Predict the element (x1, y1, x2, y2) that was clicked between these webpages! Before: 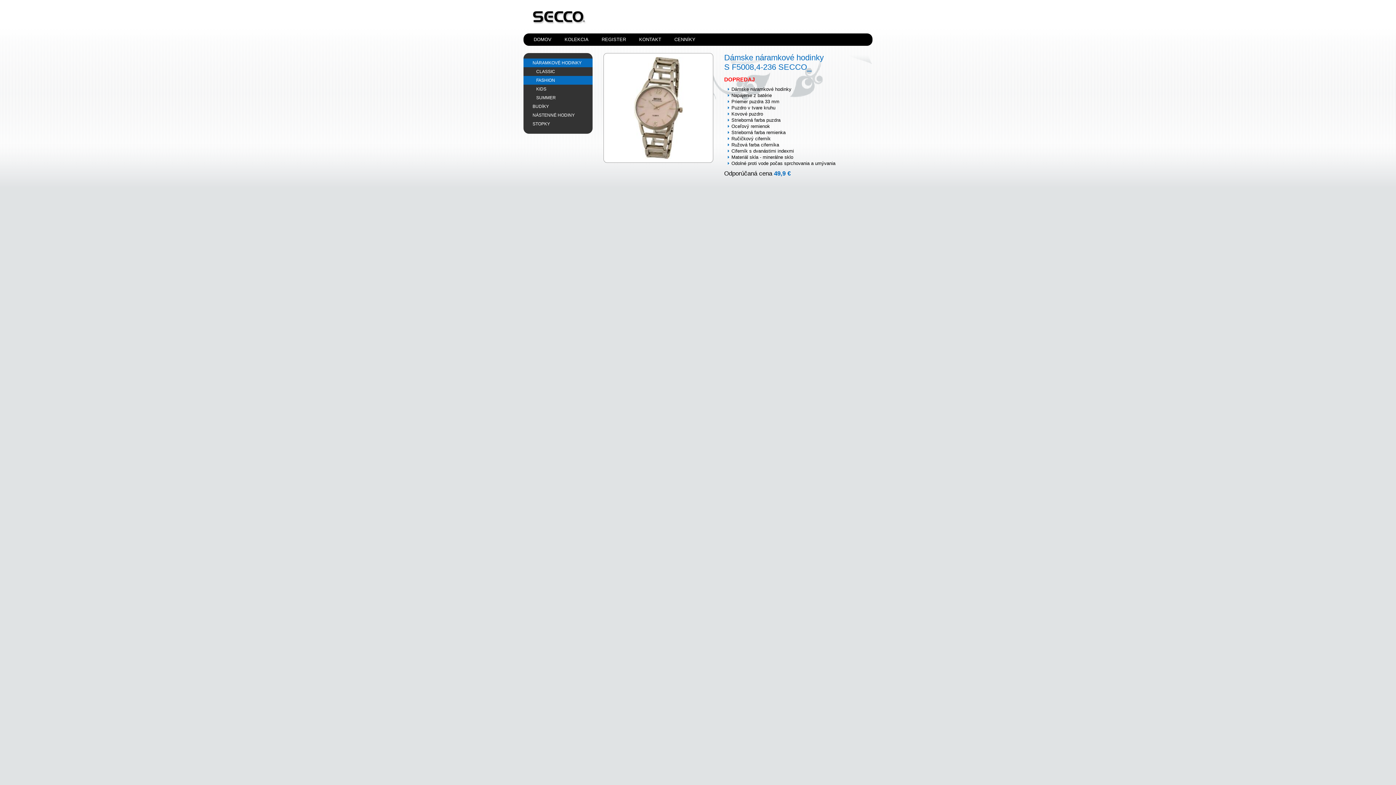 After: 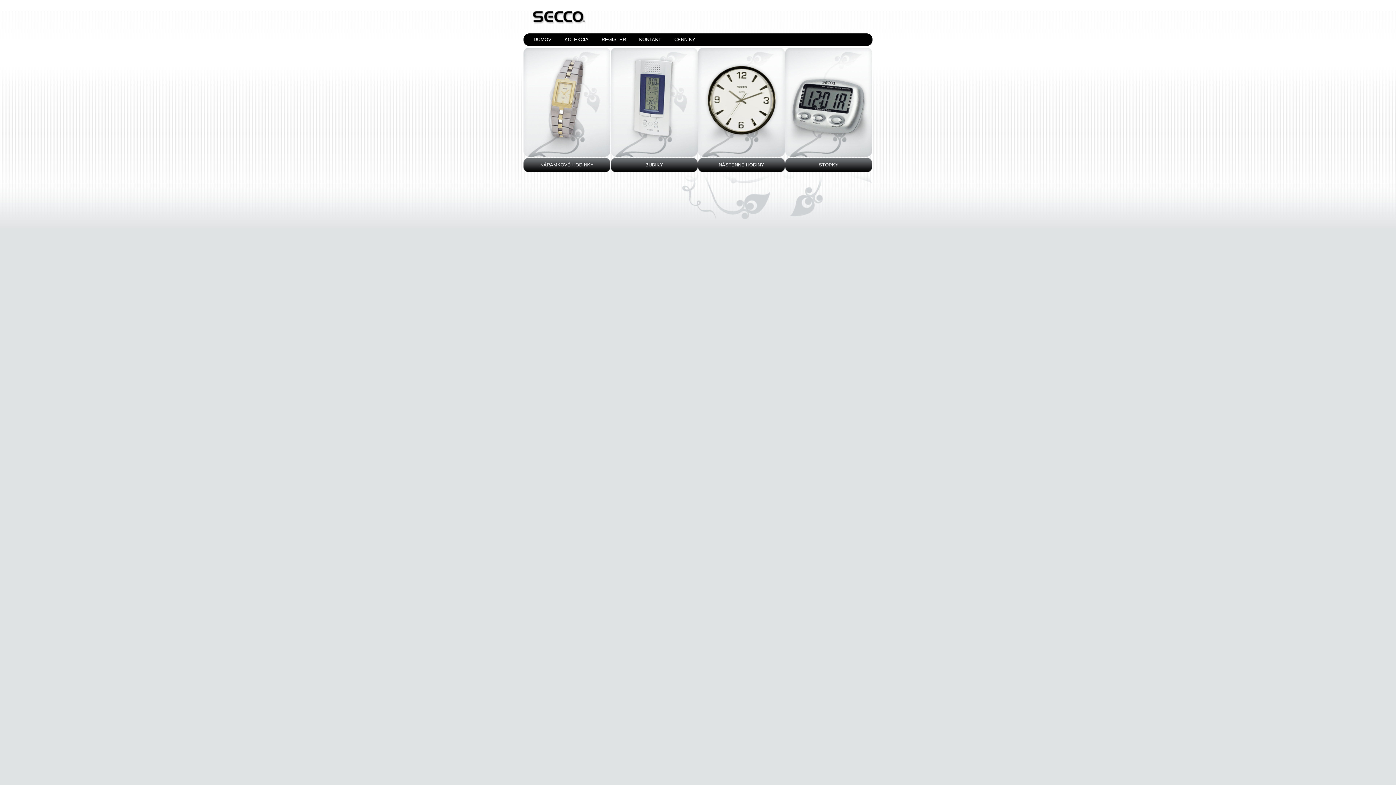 Action: bbox: (532, 10, 586, 24)